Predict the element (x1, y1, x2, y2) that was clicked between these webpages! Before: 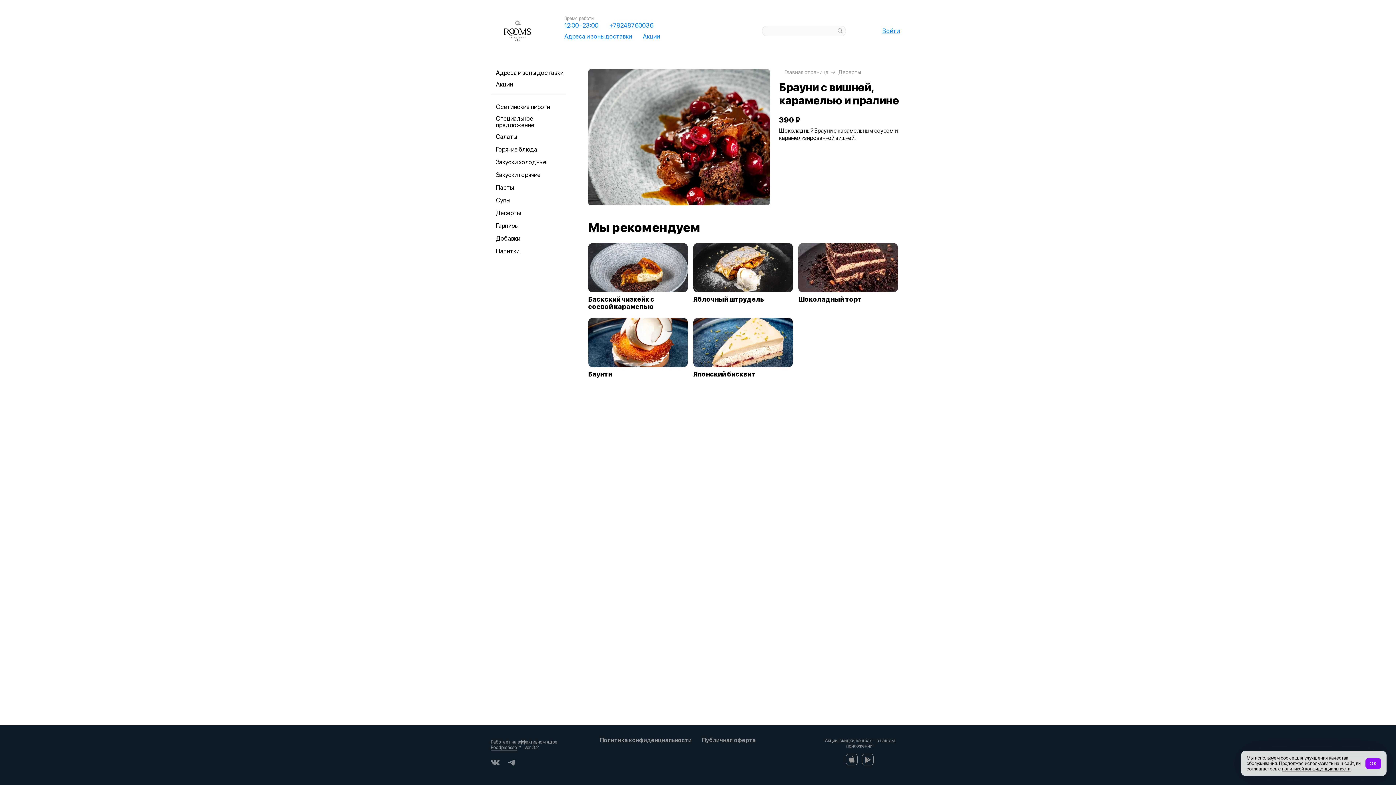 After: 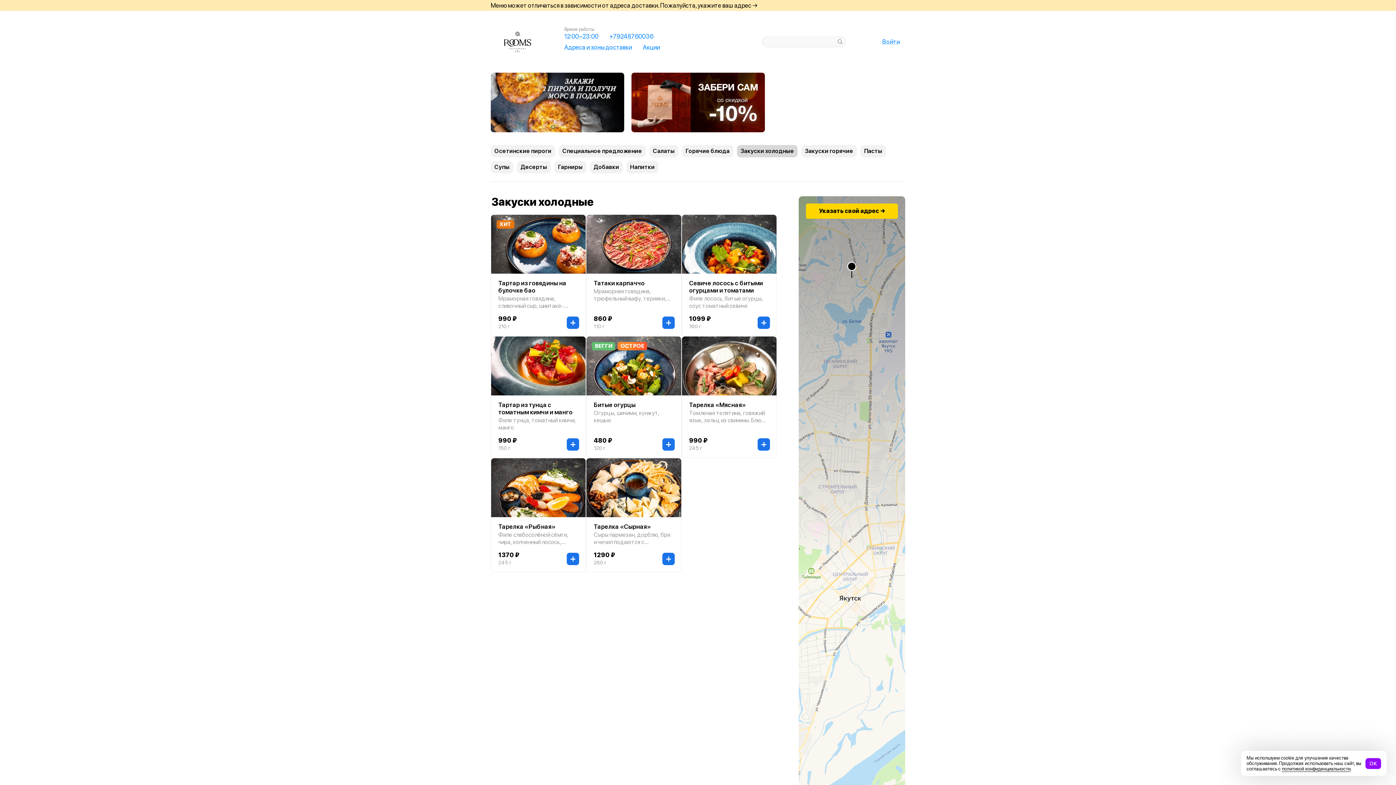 Action: bbox: (490, 157, 566, 167) label: Закуски холодные